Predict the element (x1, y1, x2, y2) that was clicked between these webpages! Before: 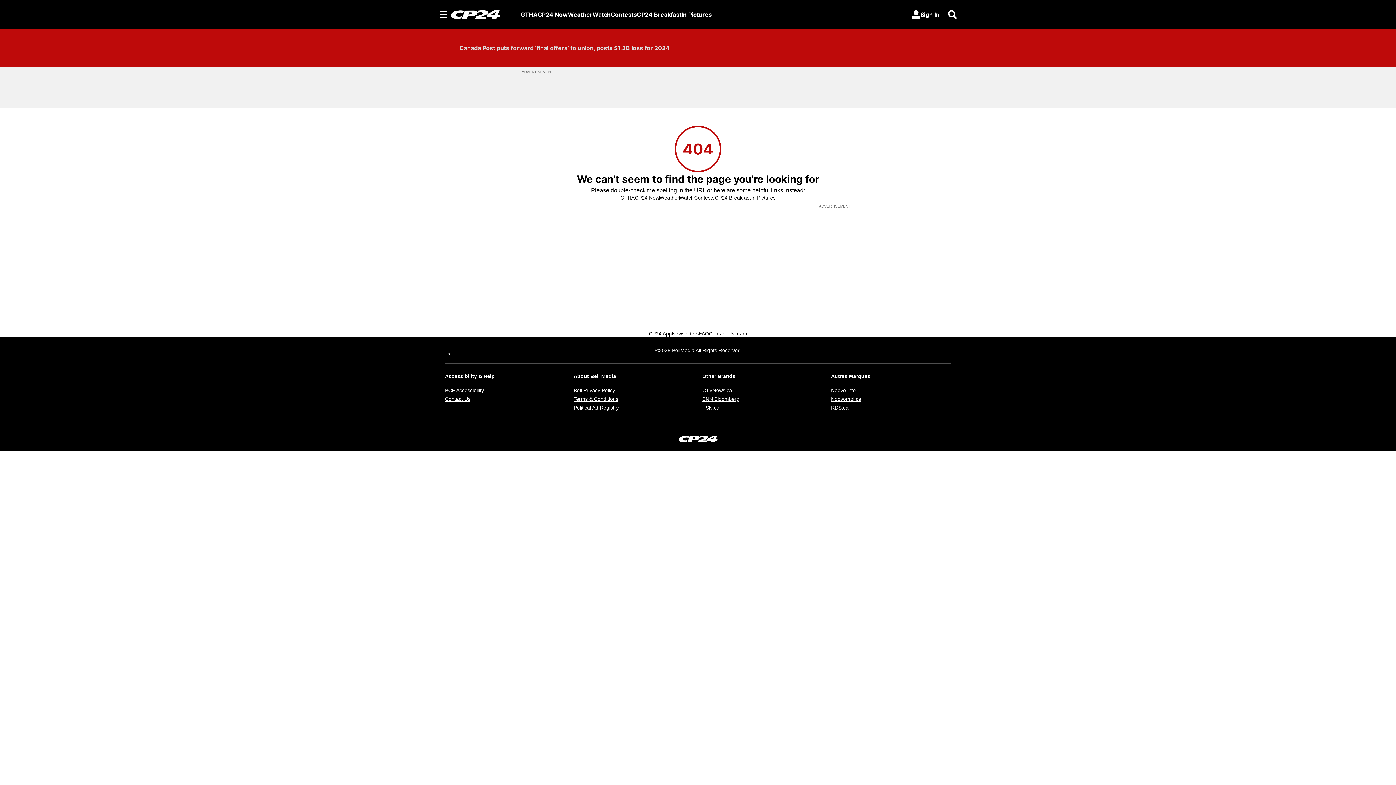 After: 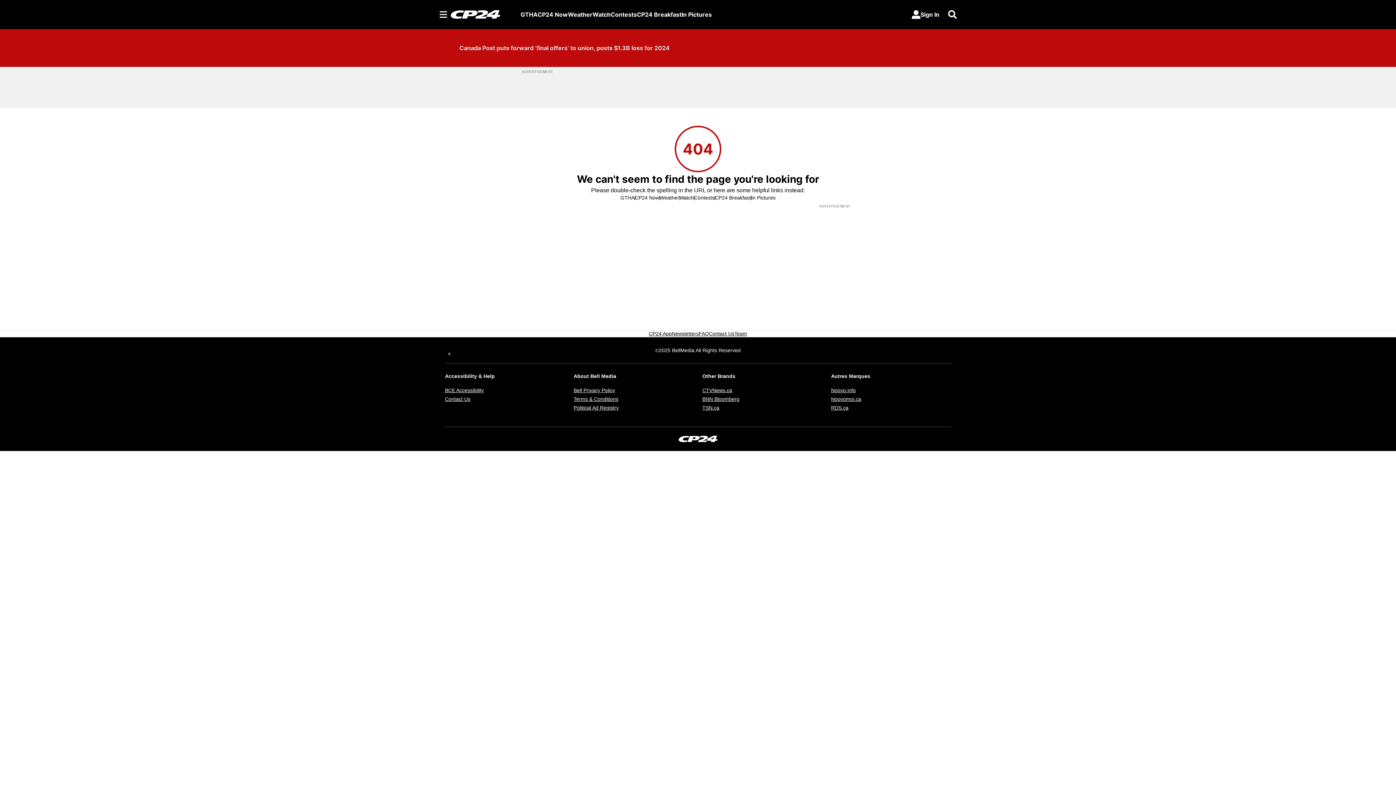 Action: bbox: (573, 405, 618, 410) label: Political Ad Registry
Opens in new window